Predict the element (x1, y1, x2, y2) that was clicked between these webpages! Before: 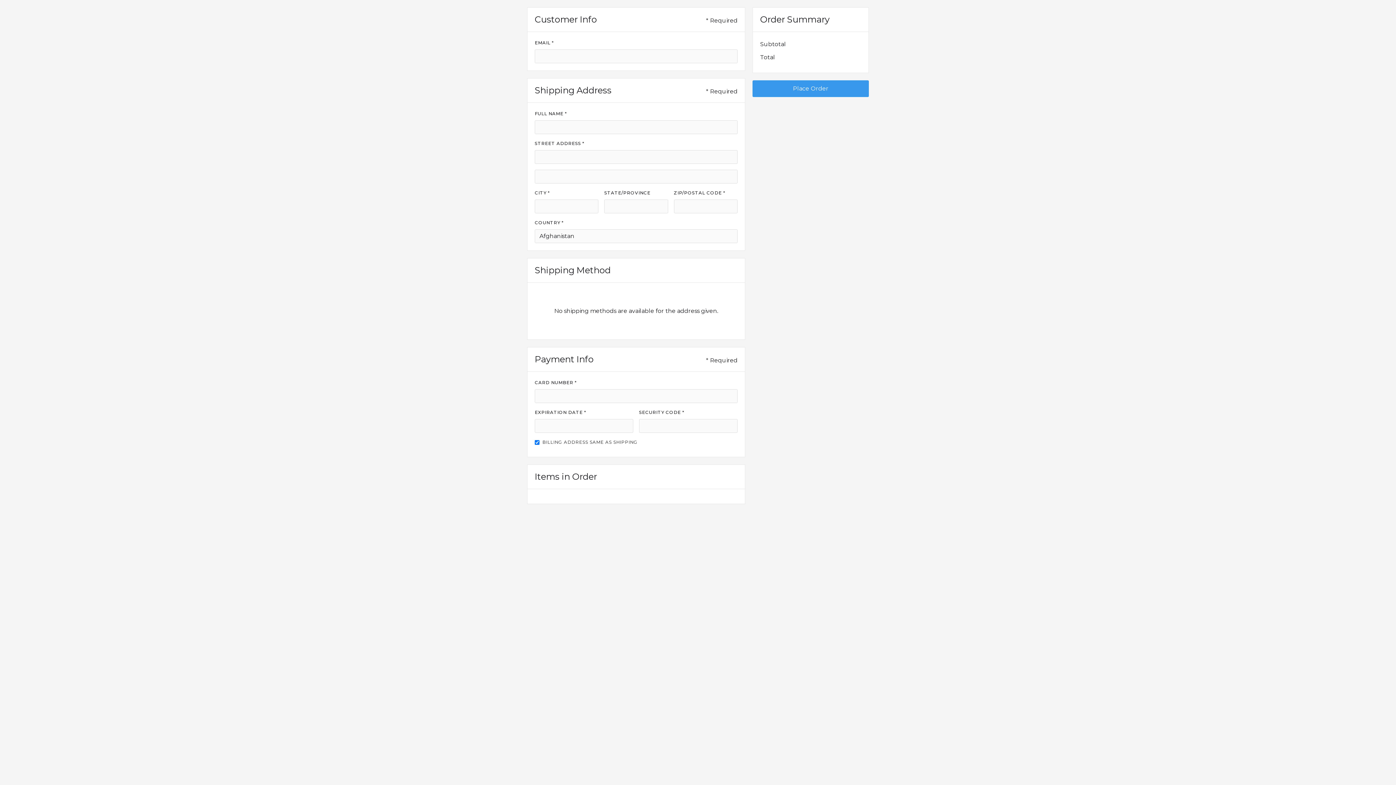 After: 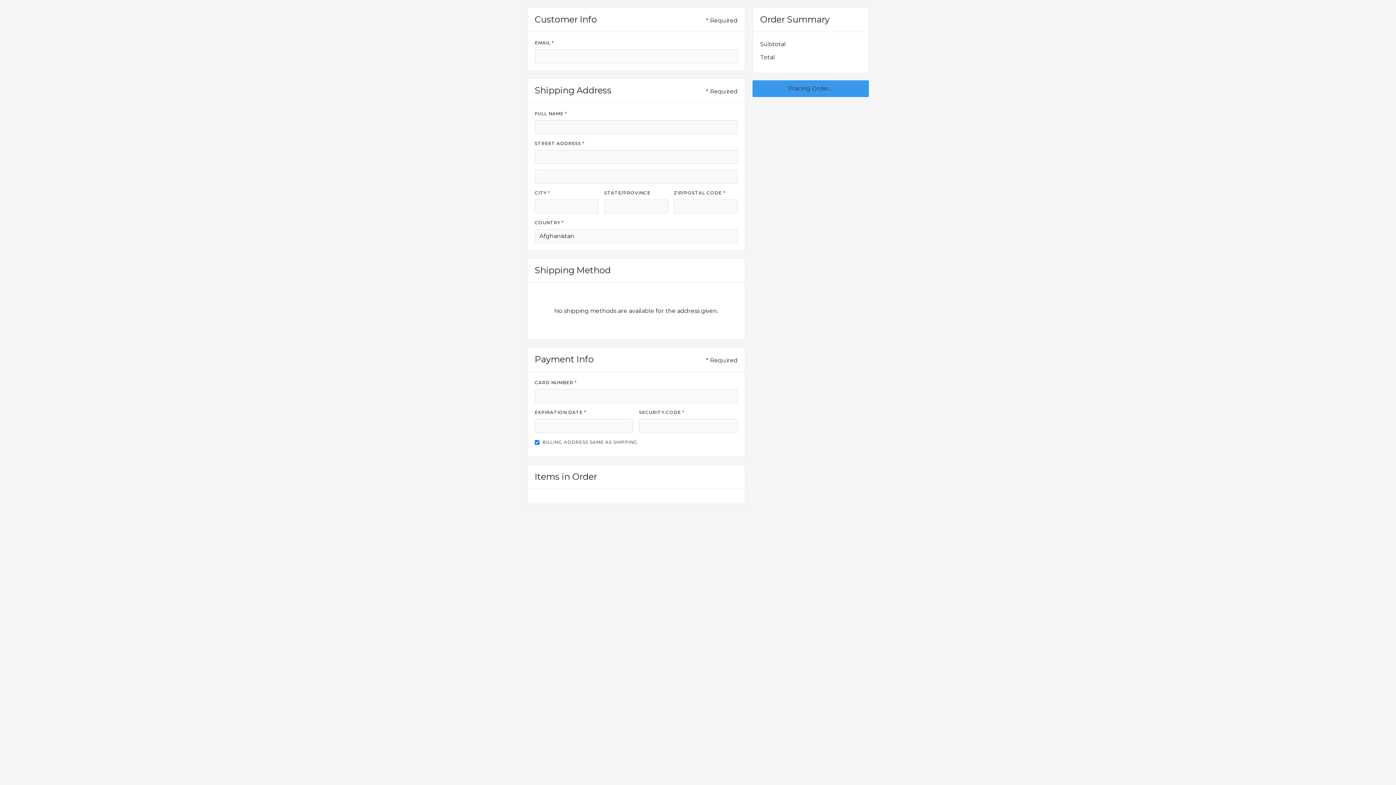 Action: bbox: (752, 80, 869, 97) label: Place Order